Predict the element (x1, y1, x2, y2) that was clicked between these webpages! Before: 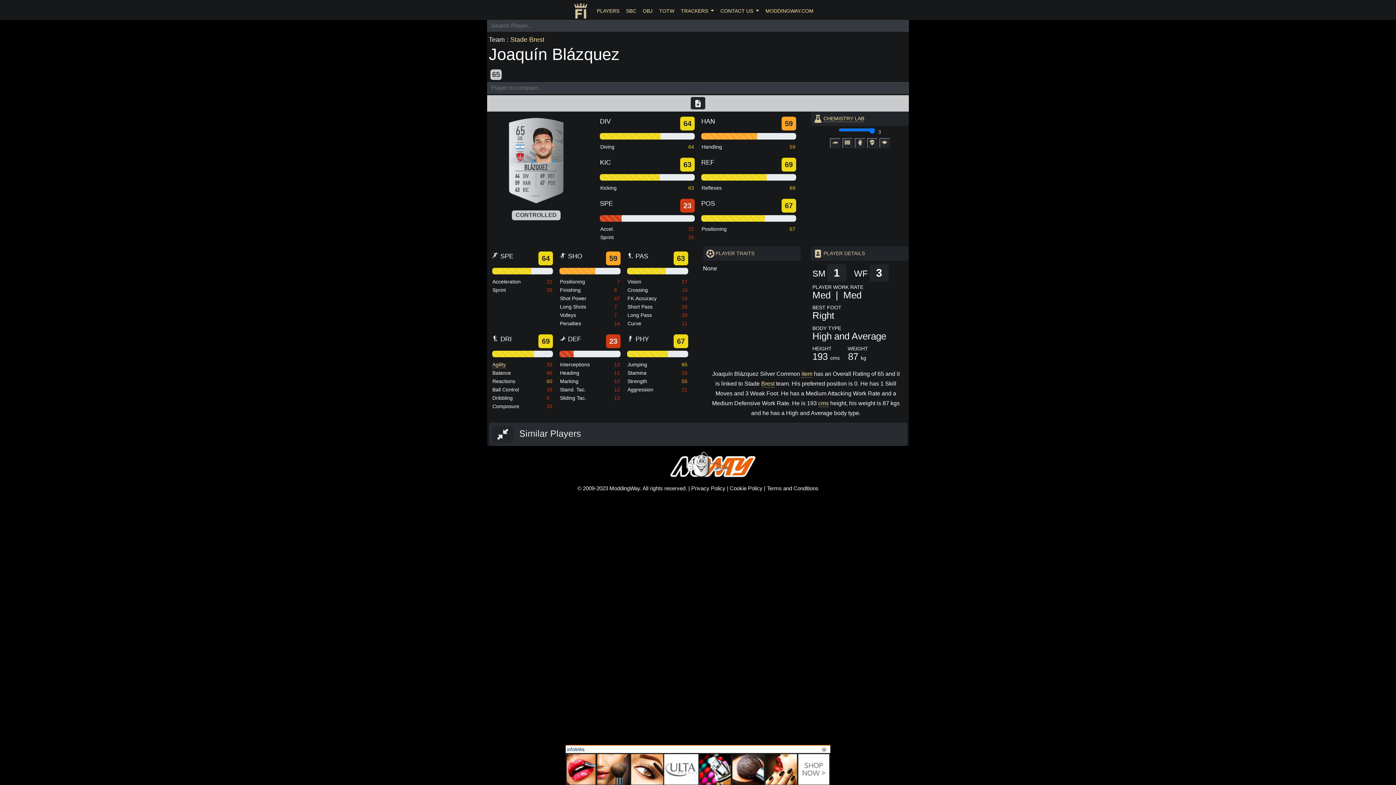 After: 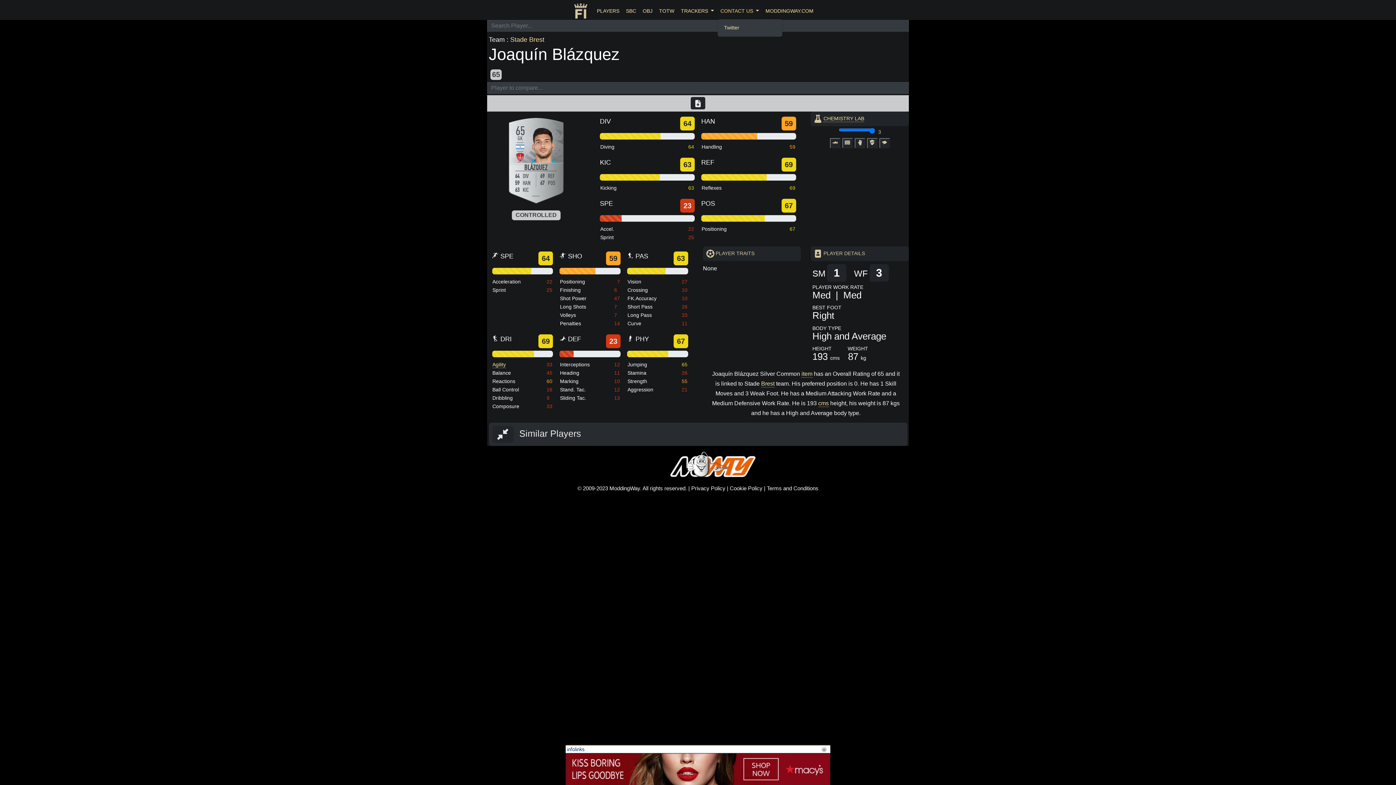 Action: label: CONTACT US  bbox: (717, 3, 762, 18)